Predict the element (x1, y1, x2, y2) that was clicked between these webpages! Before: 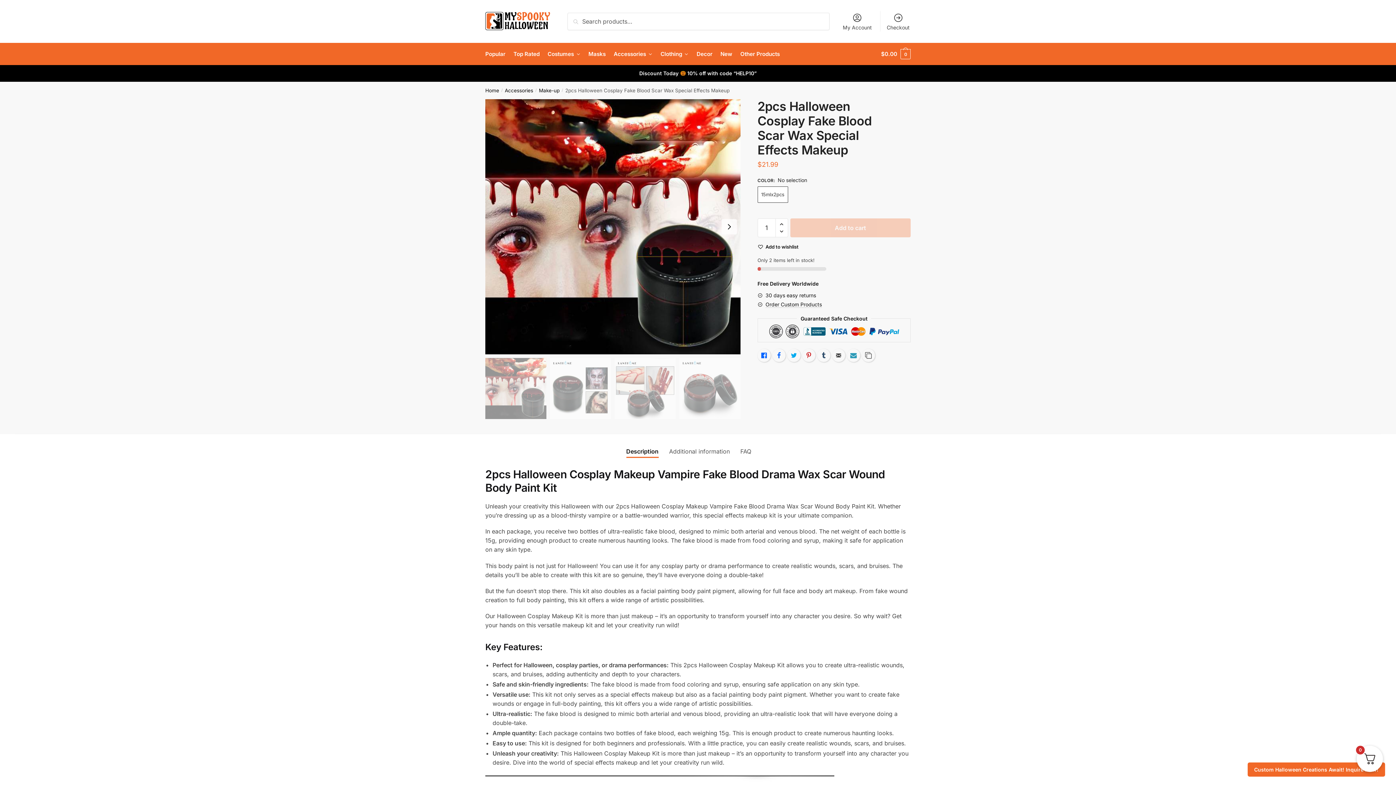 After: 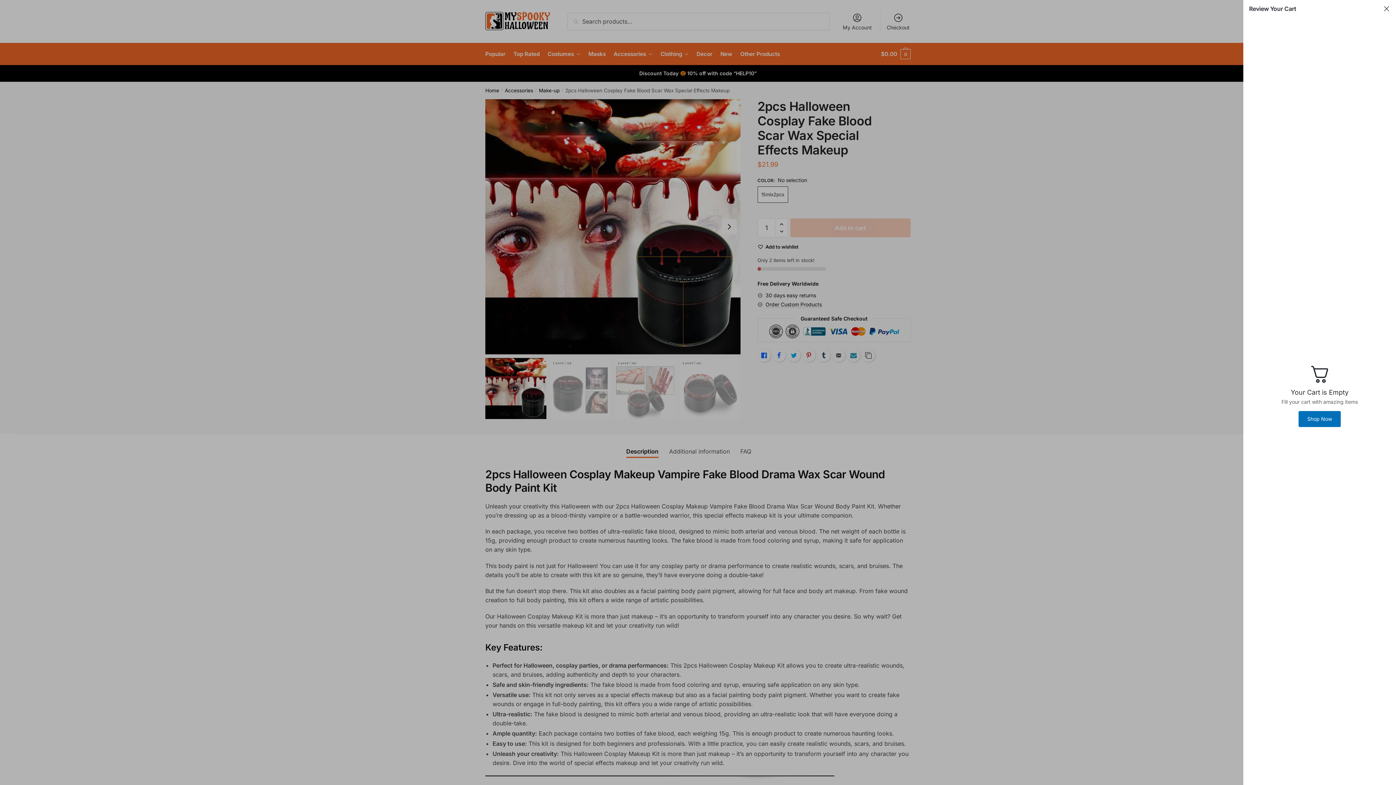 Action: bbox: (881, 43, 910, 65) label: $0.00 0